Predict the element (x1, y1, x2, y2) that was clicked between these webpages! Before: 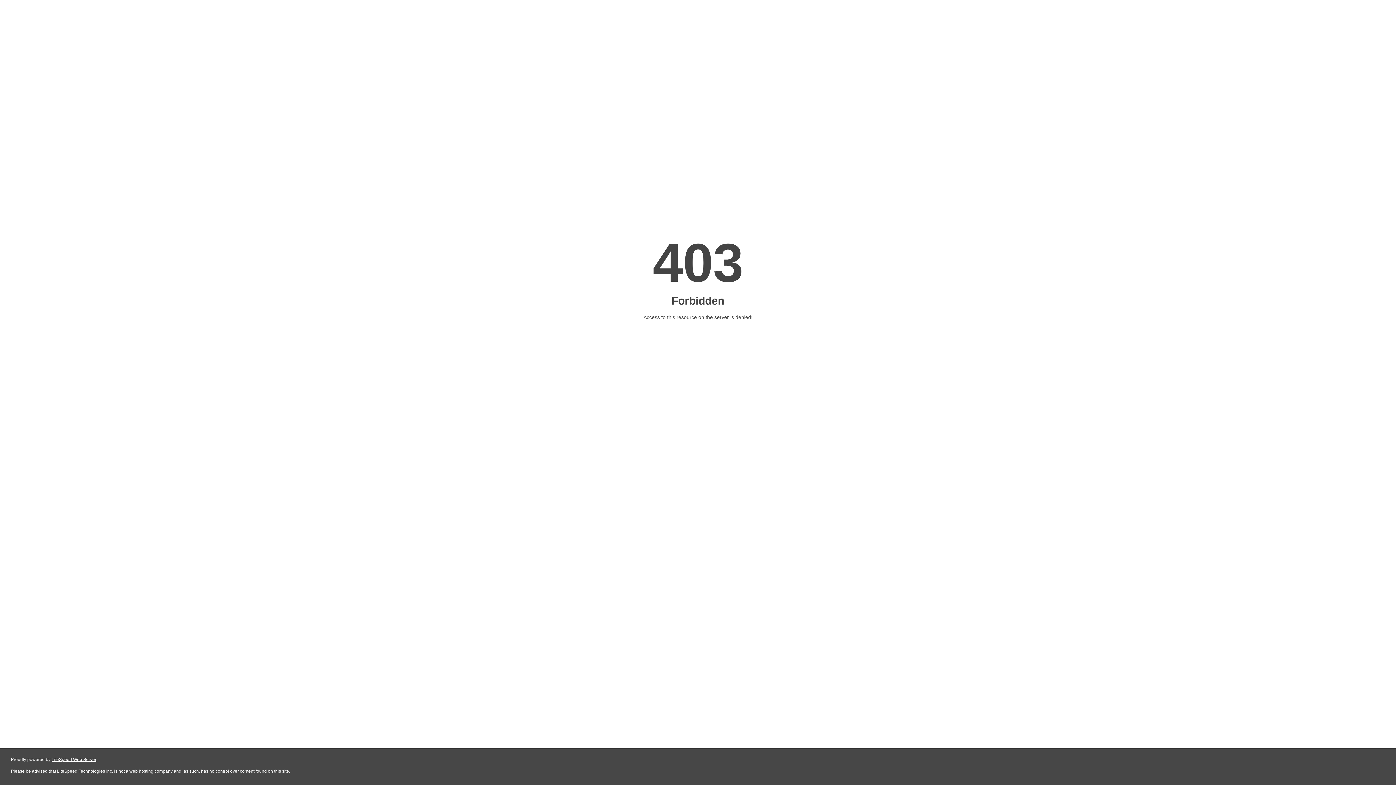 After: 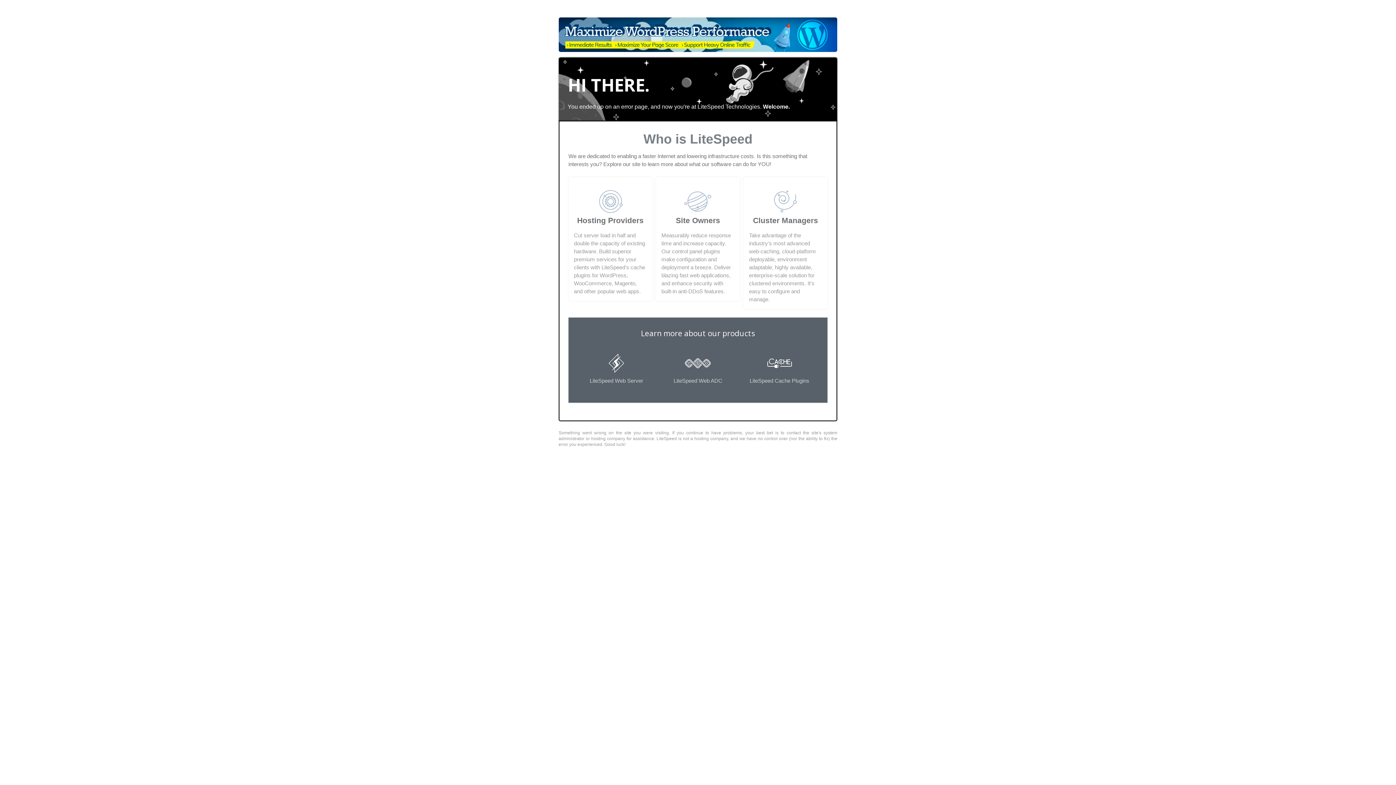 Action: label: LiteSpeed Web Server bbox: (51, 757, 96, 762)